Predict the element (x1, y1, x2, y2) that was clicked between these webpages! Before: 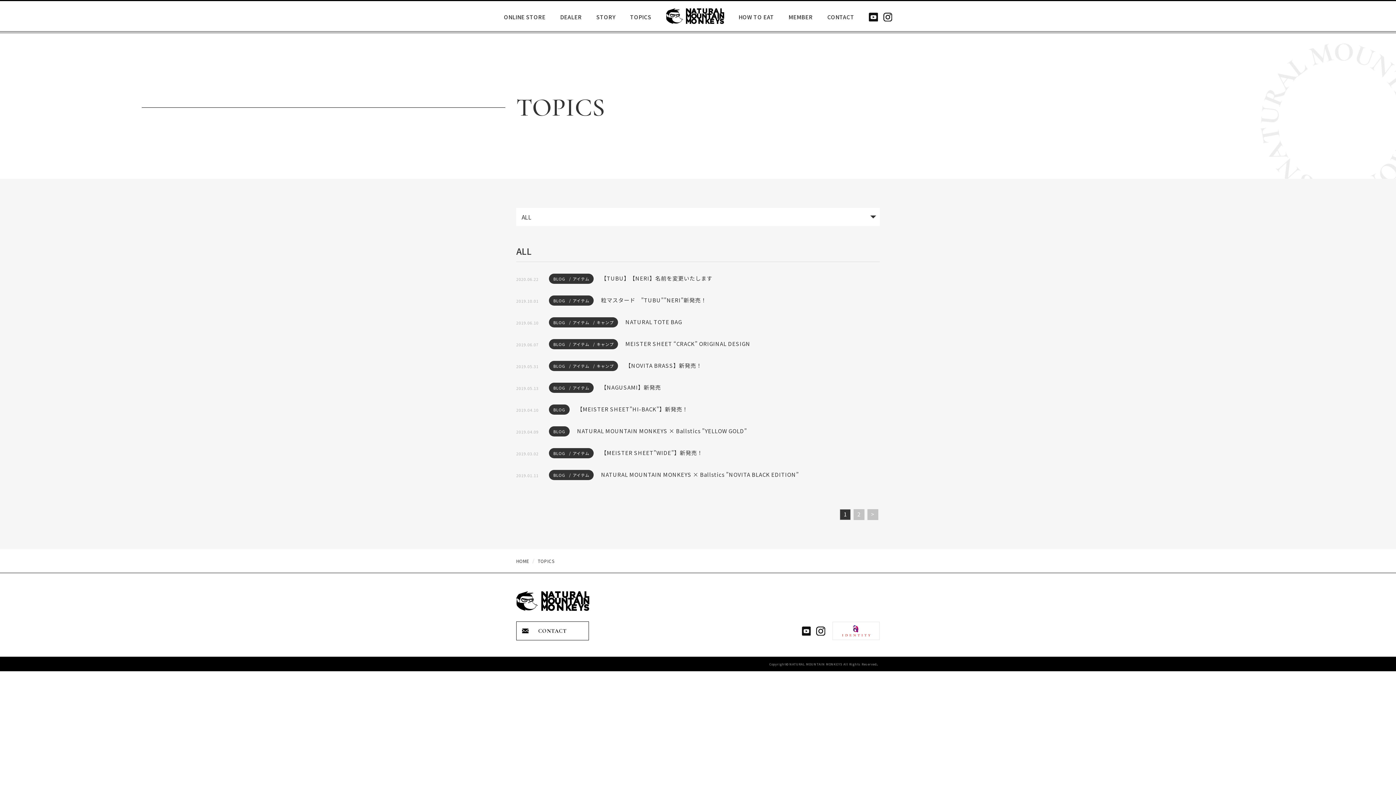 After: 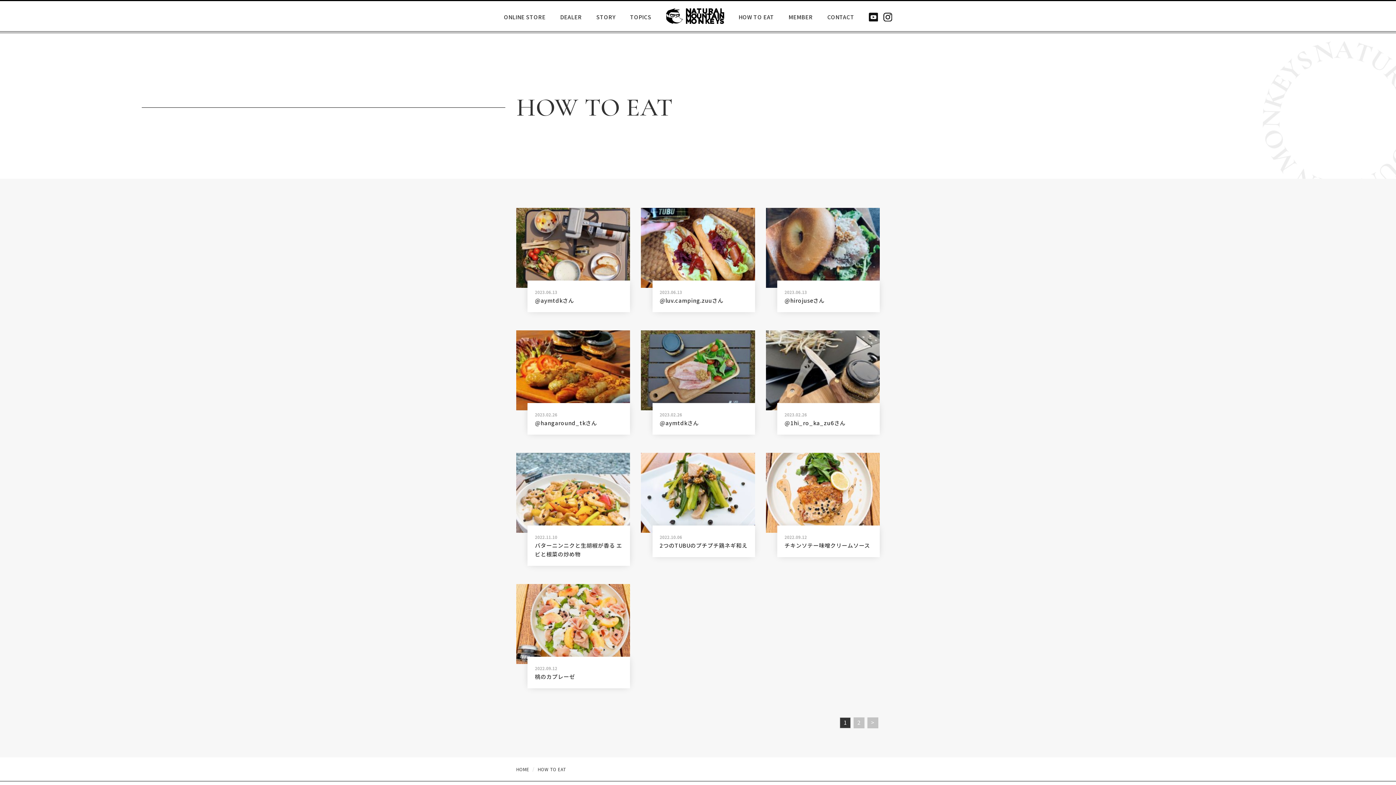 Action: label: HOW TO EAT bbox: (738, 13, 774, 20)